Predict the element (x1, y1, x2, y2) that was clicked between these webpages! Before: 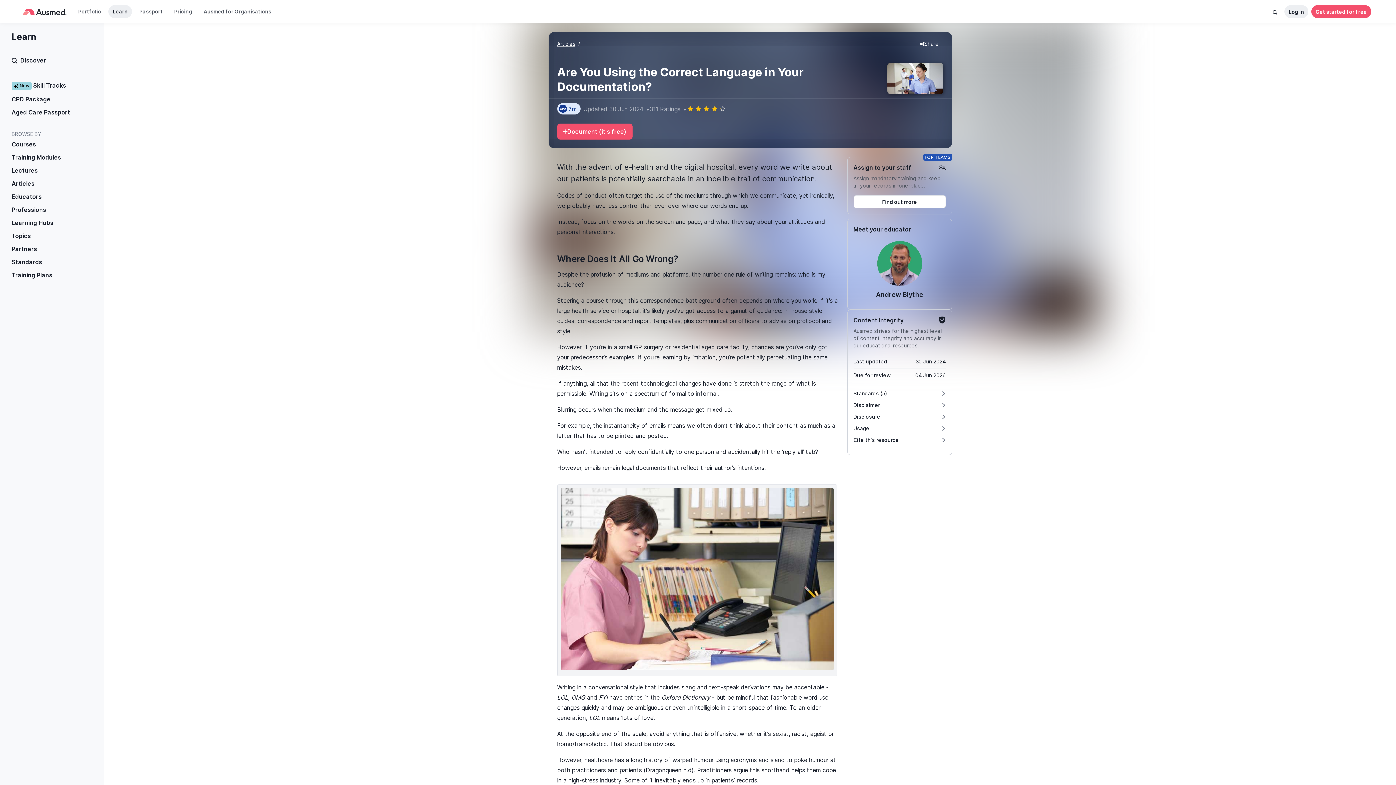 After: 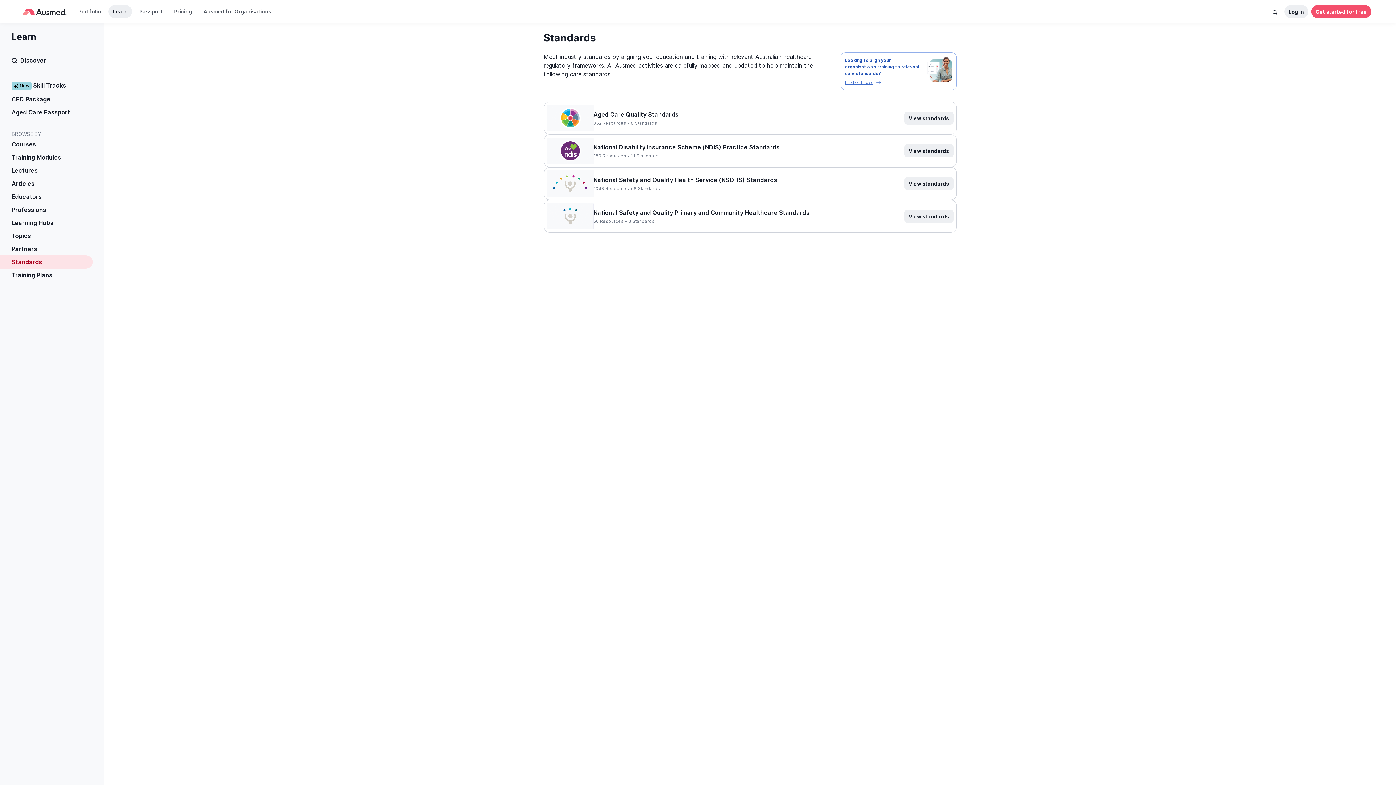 Action: label: Standards bbox: (0, 255, 92, 268)